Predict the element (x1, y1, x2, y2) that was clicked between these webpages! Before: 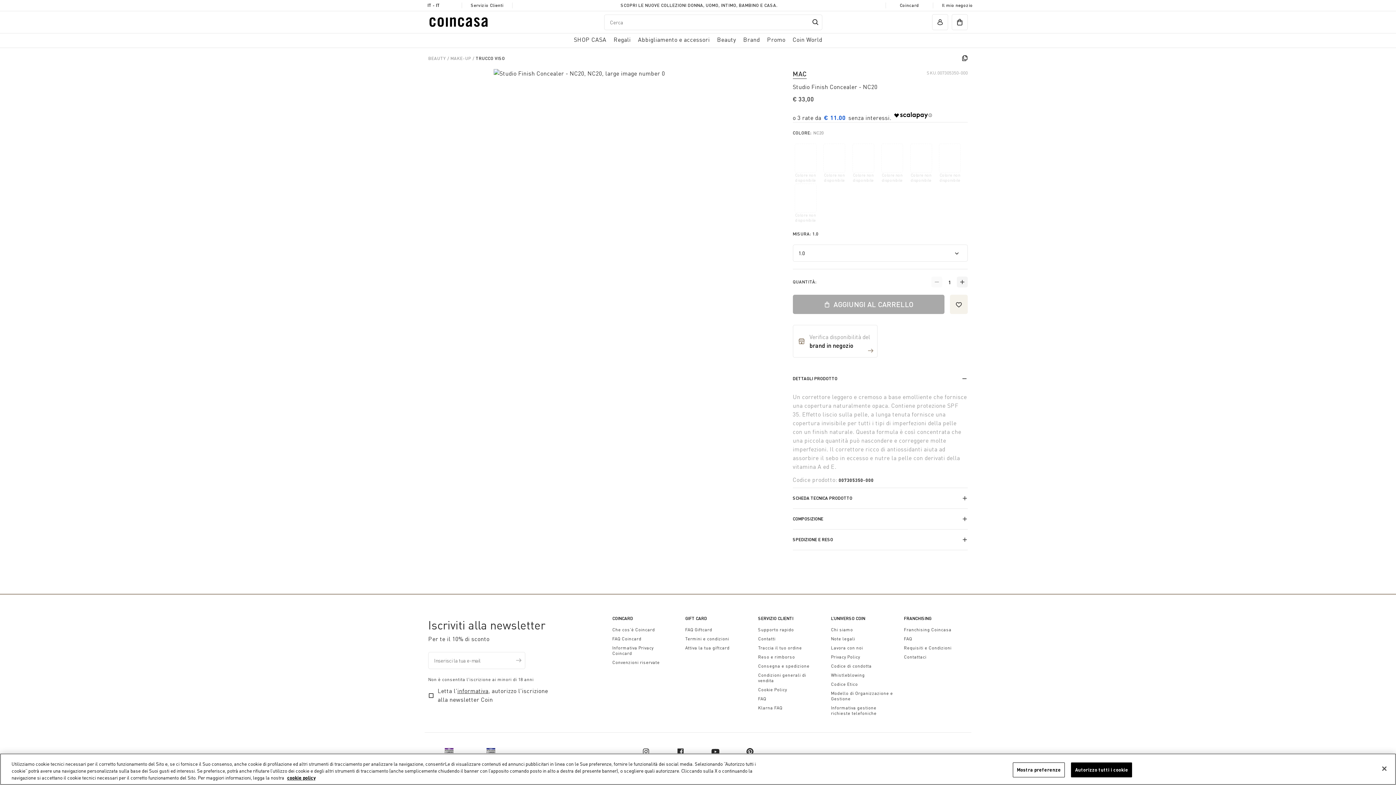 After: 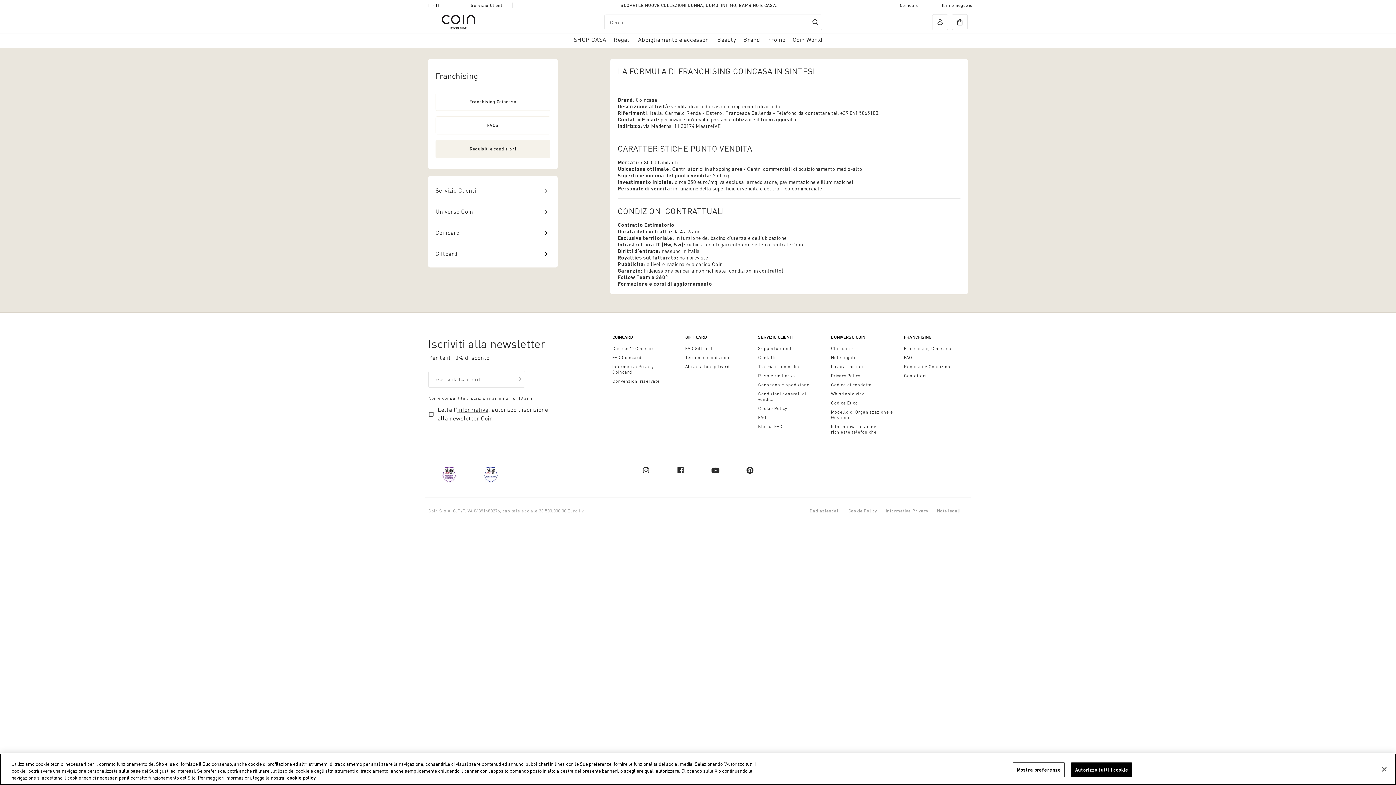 Action: bbox: (904, 645, 951, 650) label: Requisiti e Condizioni